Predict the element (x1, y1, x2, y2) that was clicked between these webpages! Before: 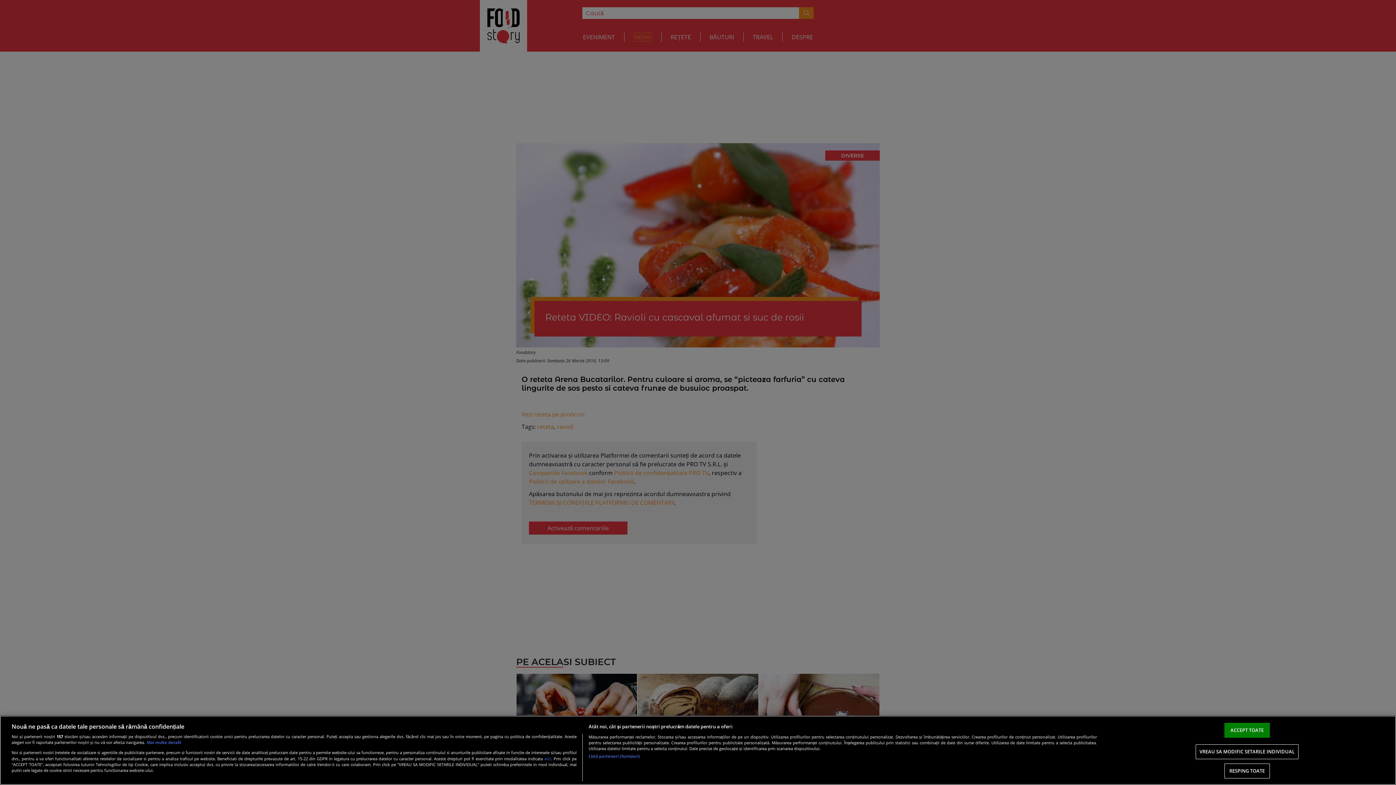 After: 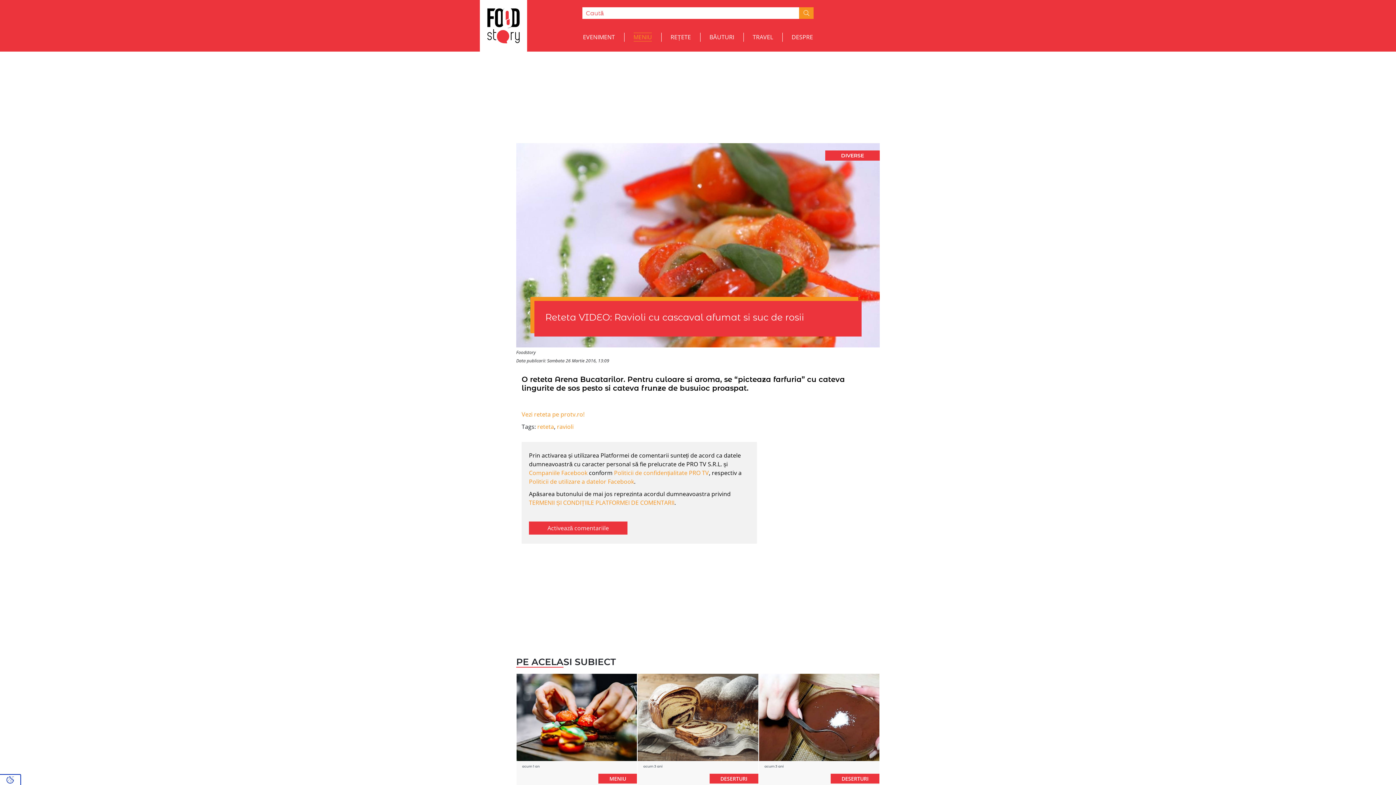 Action: bbox: (1224, 764, 1270, 779) label: RESPING TOATE